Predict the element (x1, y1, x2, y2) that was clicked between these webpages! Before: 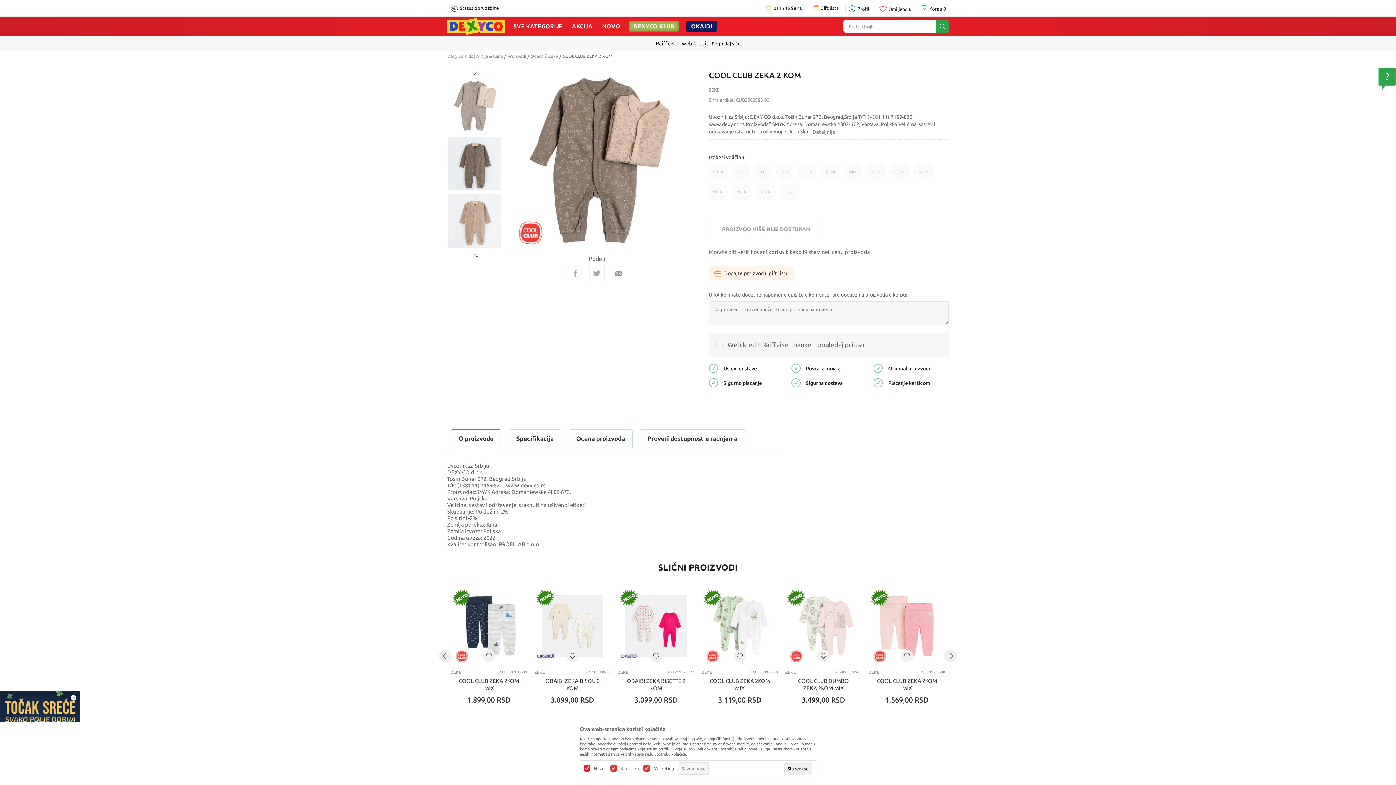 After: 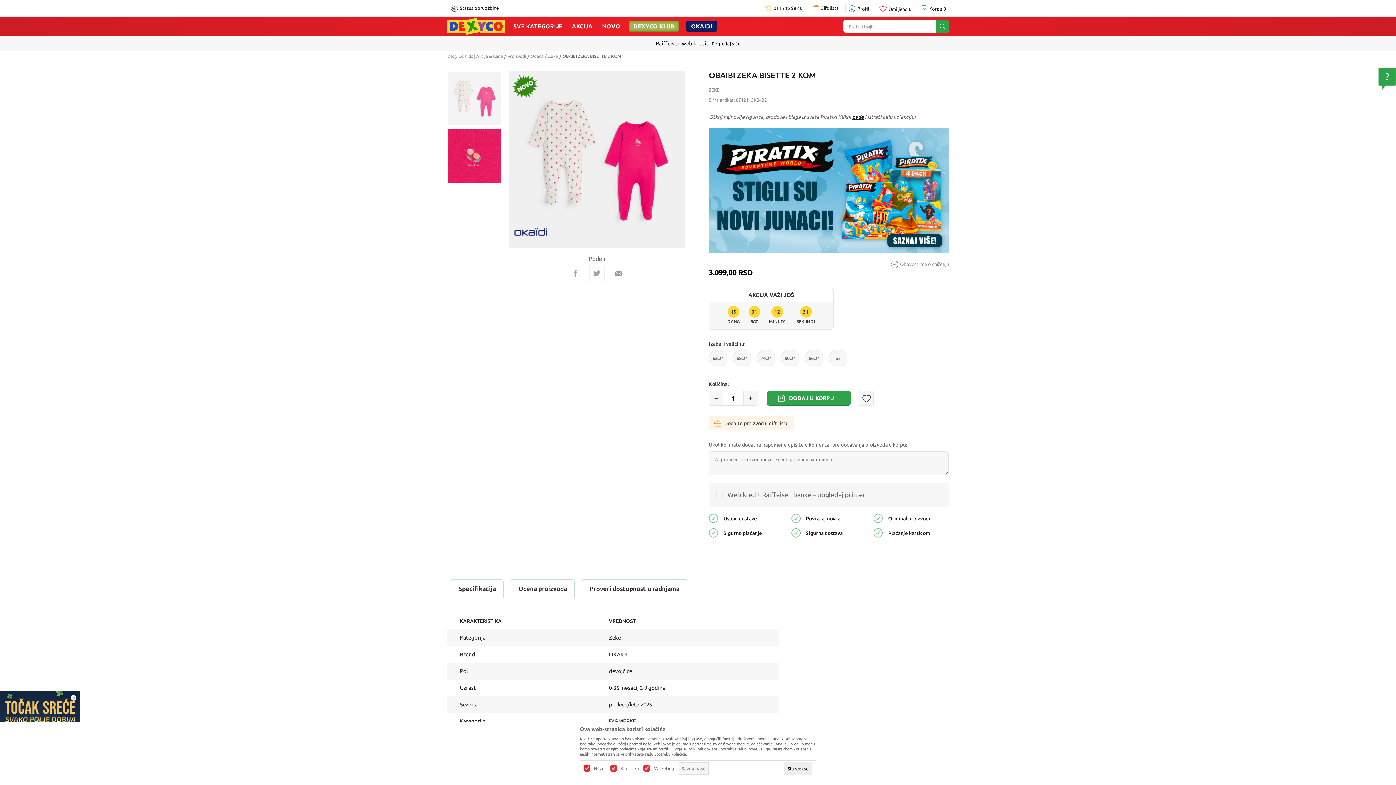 Action: bbox: (625, 595, 687, 657)